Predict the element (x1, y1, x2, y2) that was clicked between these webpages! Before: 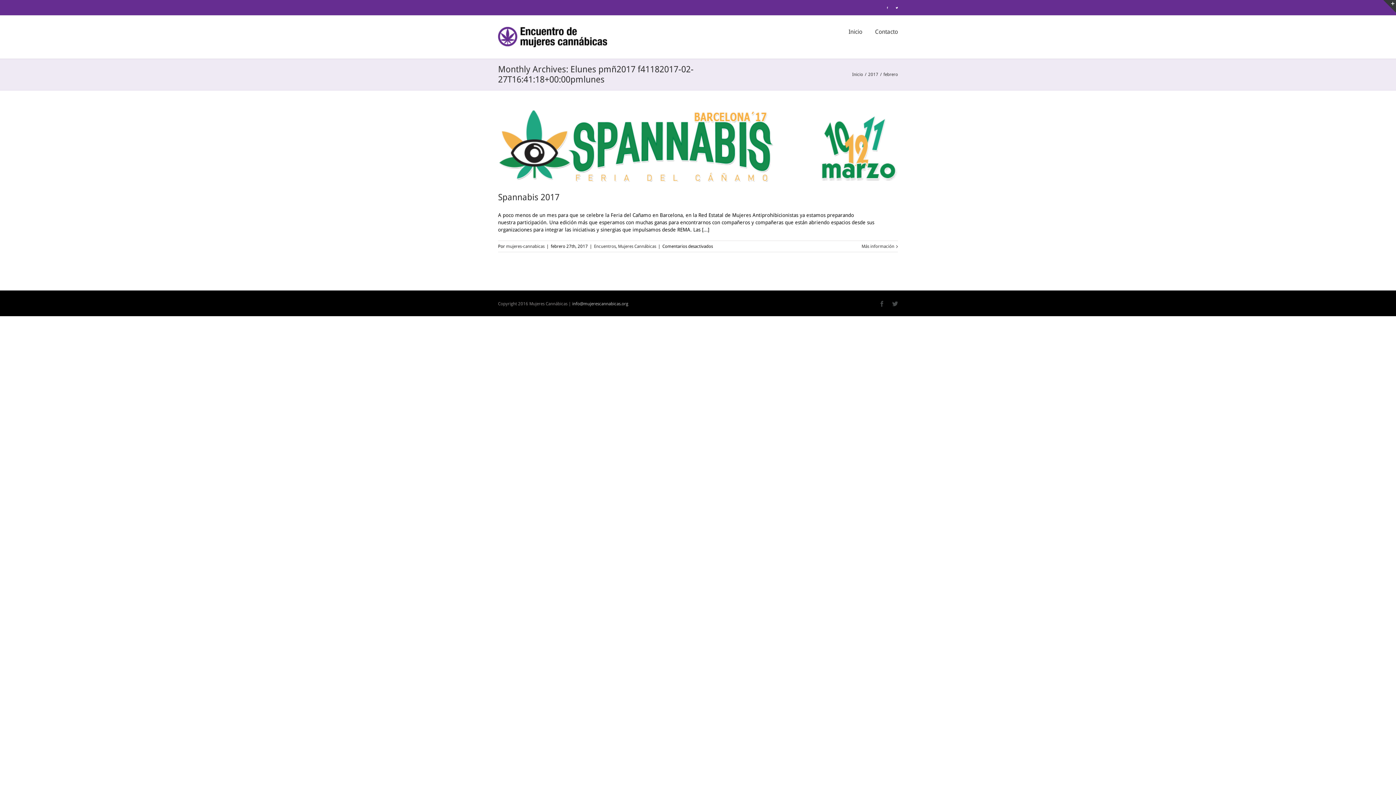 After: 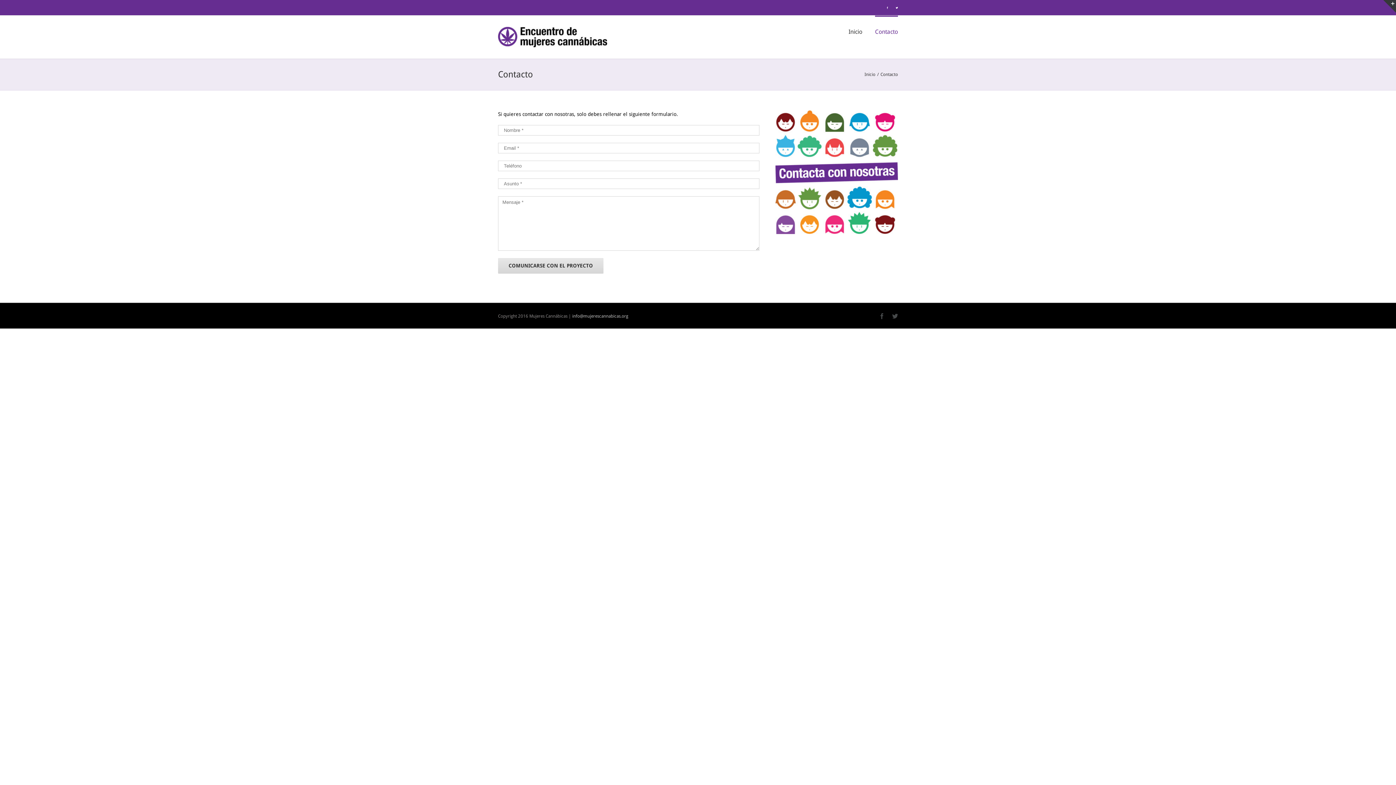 Action: bbox: (875, 15, 898, 46) label: Contacto